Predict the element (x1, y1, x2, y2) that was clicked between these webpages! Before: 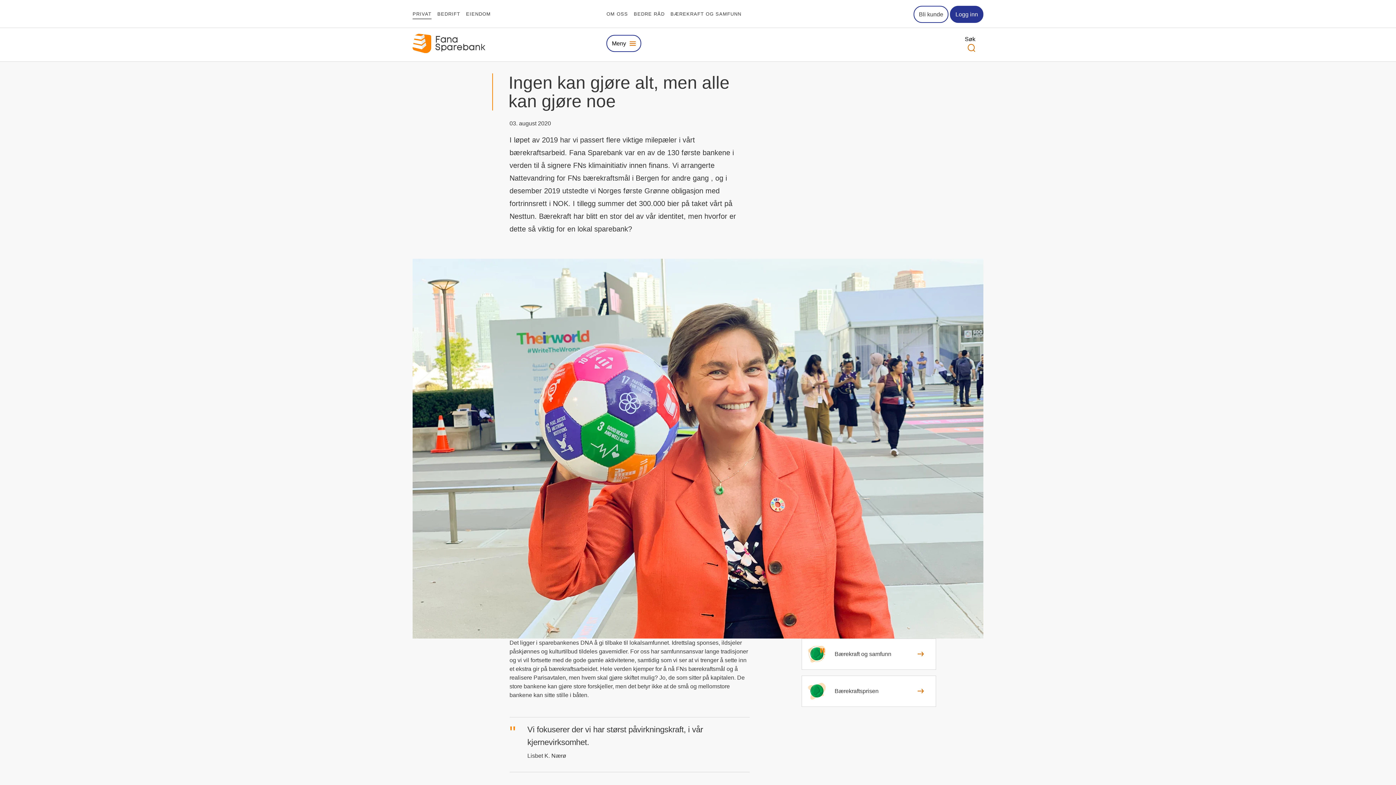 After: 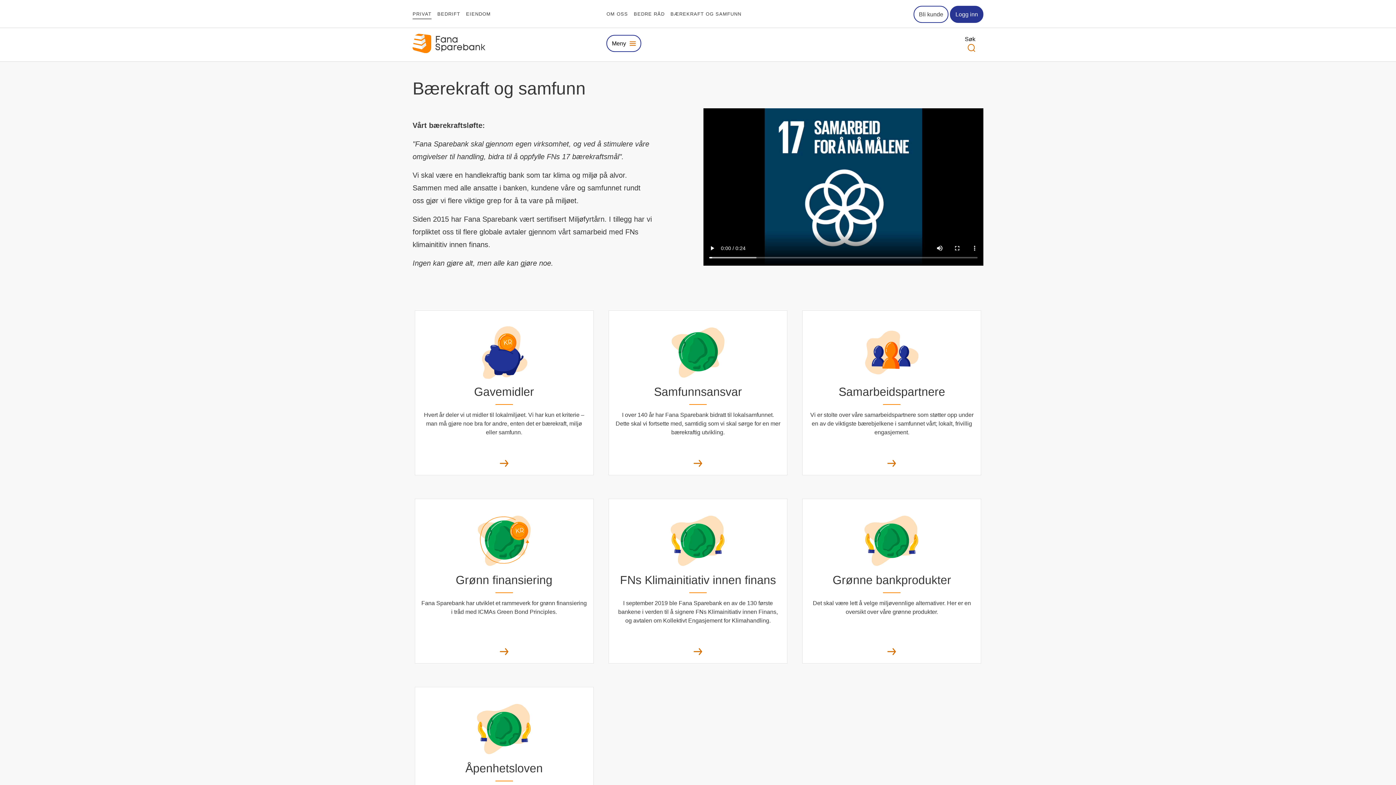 Action: bbox: (670, 10, 741, 20) label: BÆREKRAFT OG SAMFUNN